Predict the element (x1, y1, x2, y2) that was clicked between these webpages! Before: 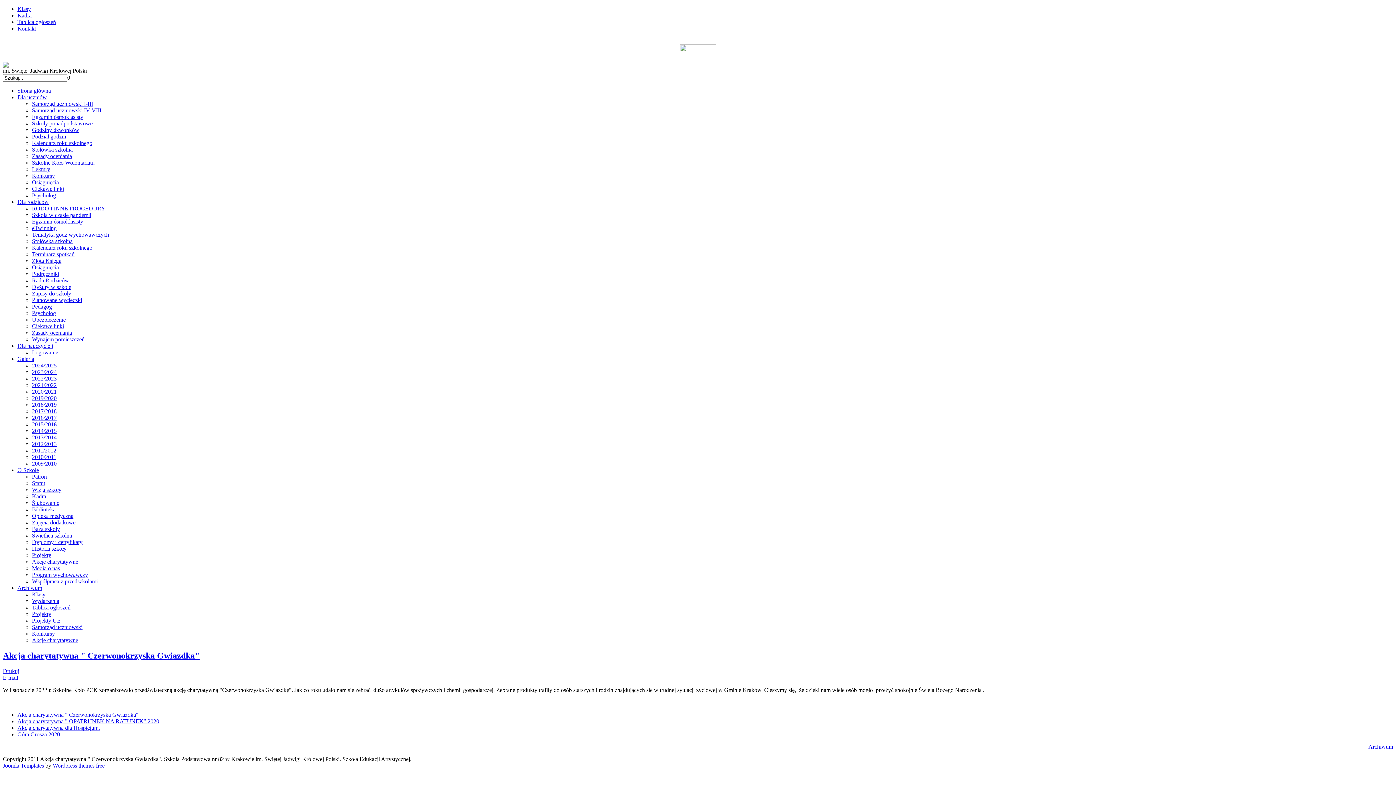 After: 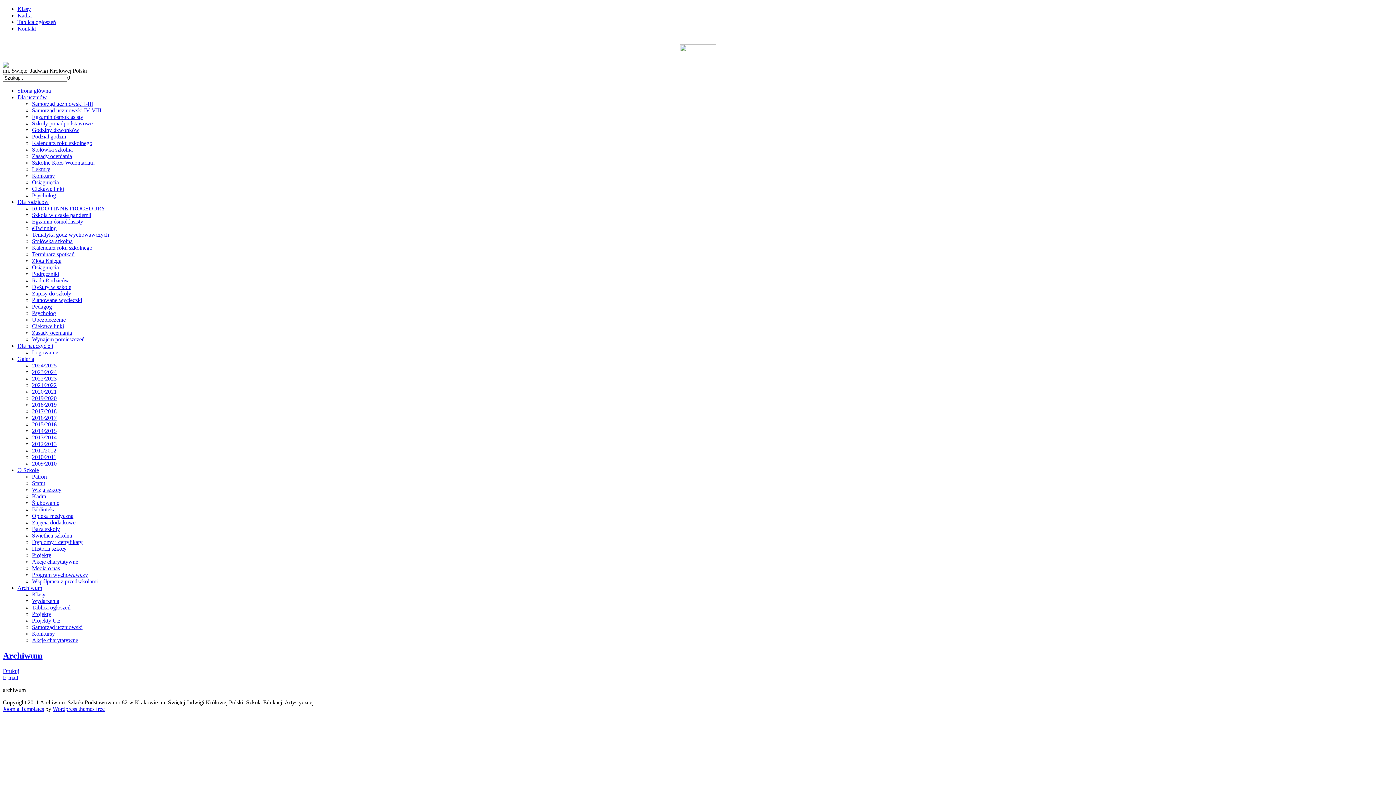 Action: bbox: (17, 585, 42, 591) label: Archiwum